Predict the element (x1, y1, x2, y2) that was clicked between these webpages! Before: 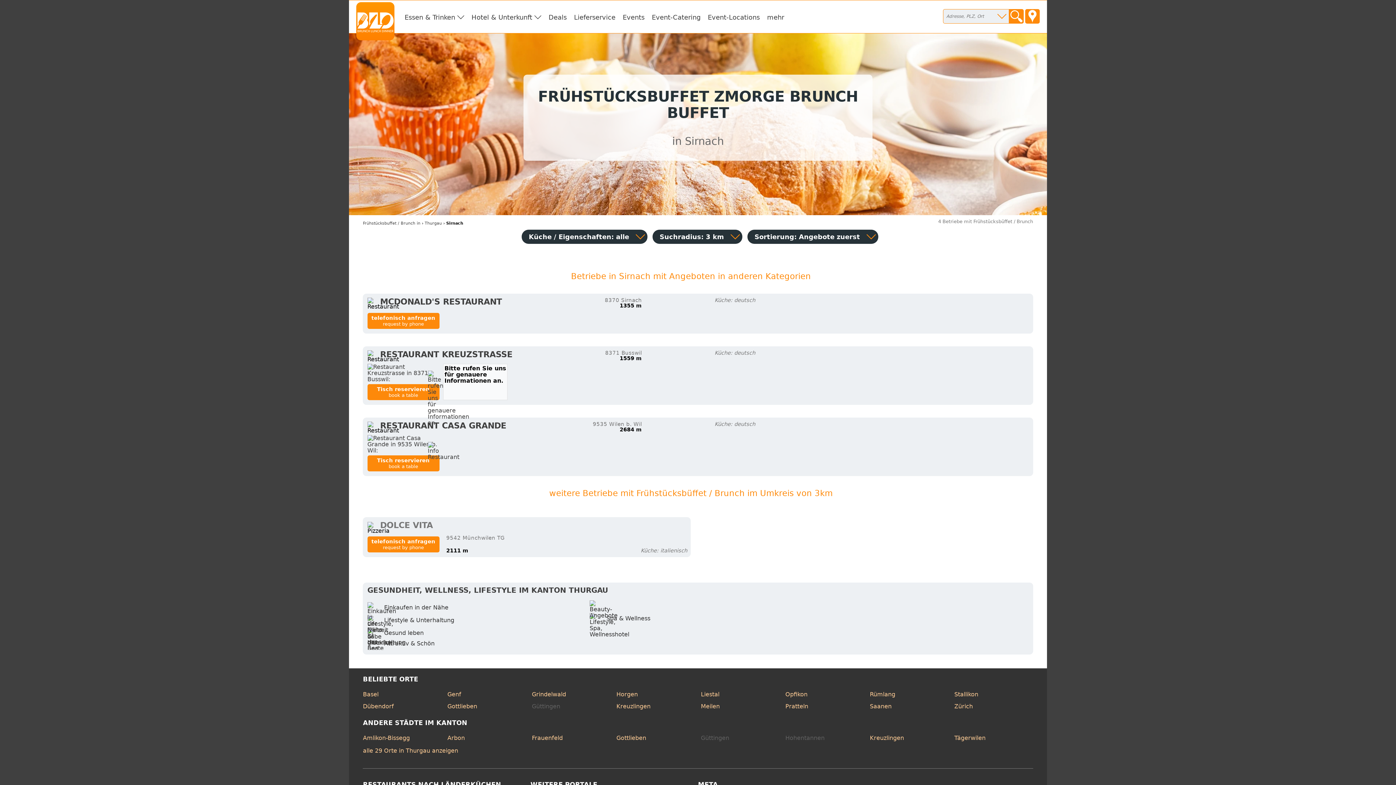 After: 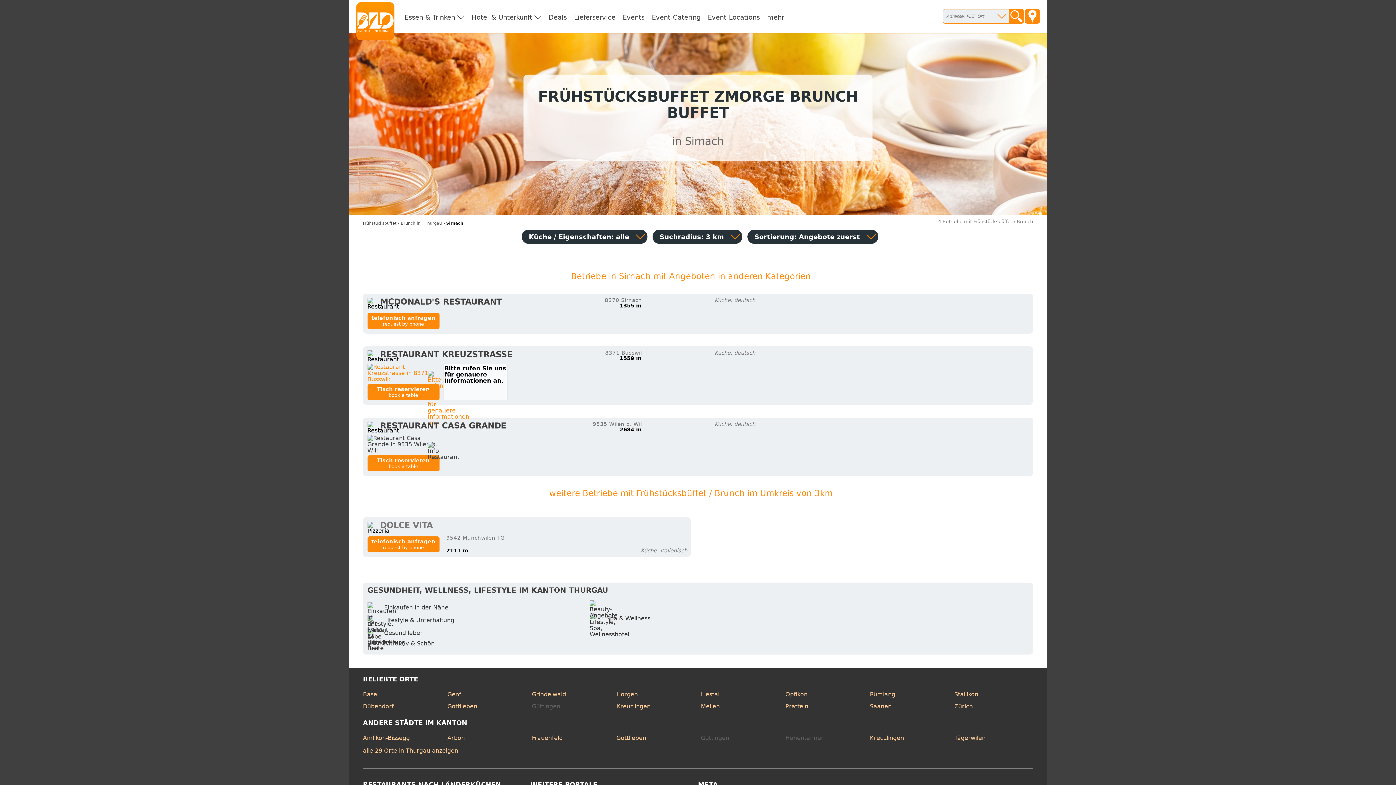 Action: bbox: (367, 363, 439, 382)